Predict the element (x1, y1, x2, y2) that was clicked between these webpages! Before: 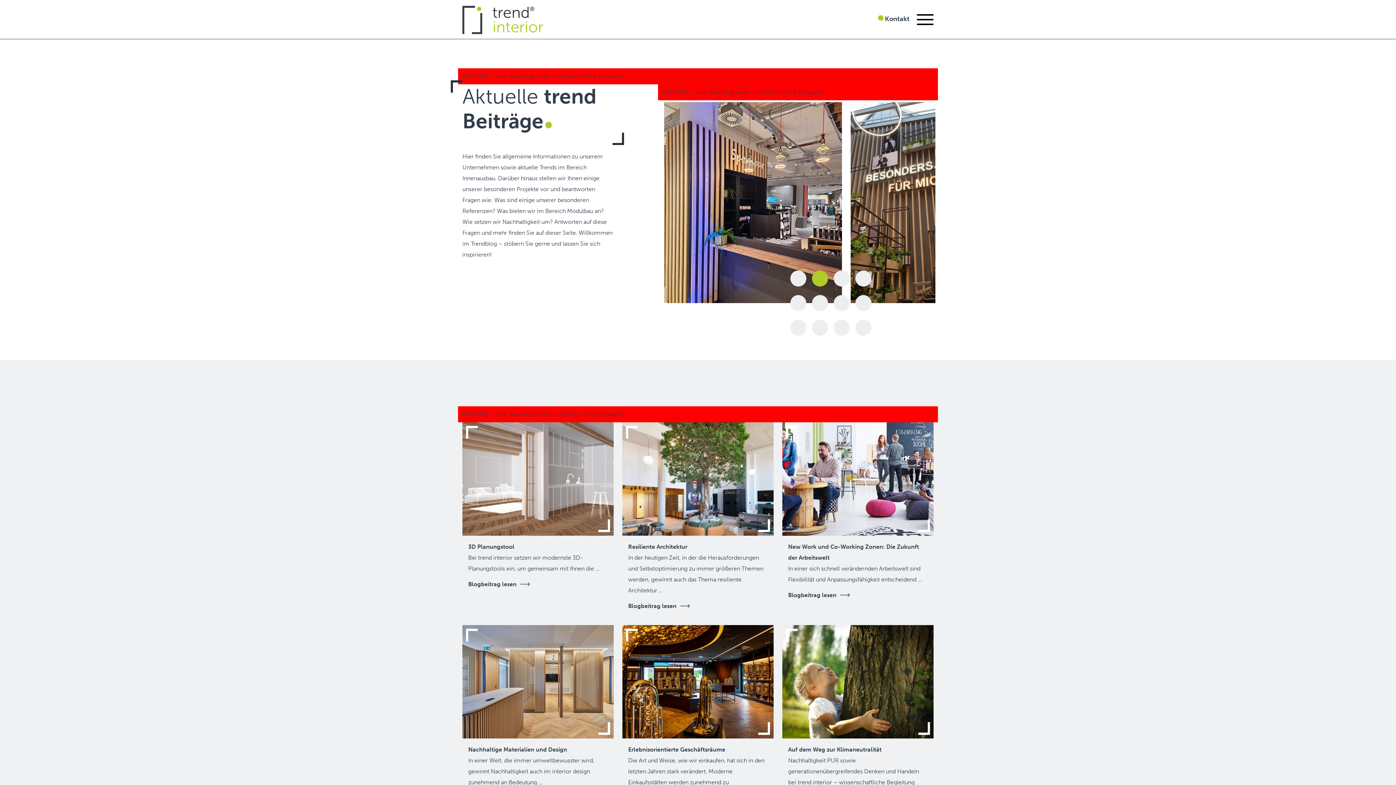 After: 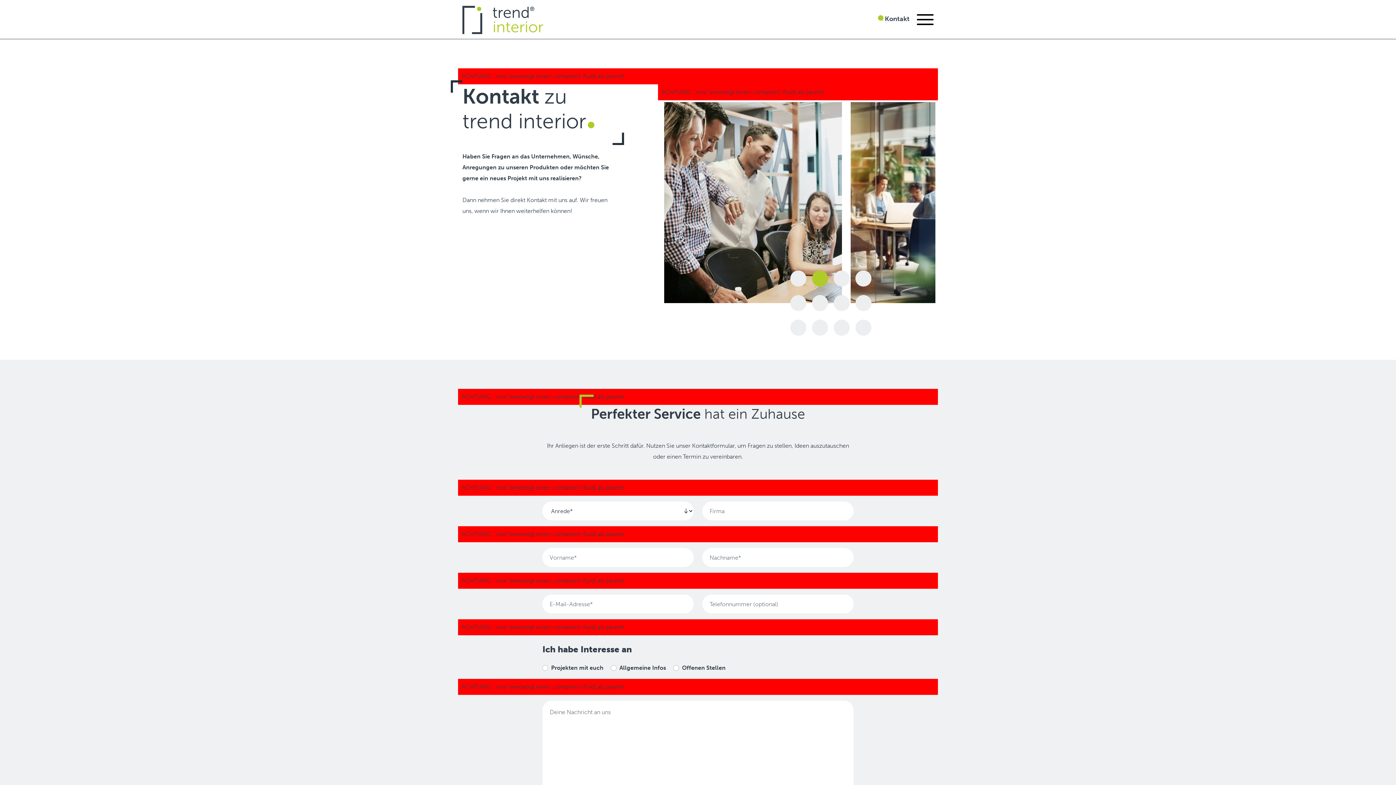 Action: label:  Kontakt bbox: (878, 14, 909, 24)